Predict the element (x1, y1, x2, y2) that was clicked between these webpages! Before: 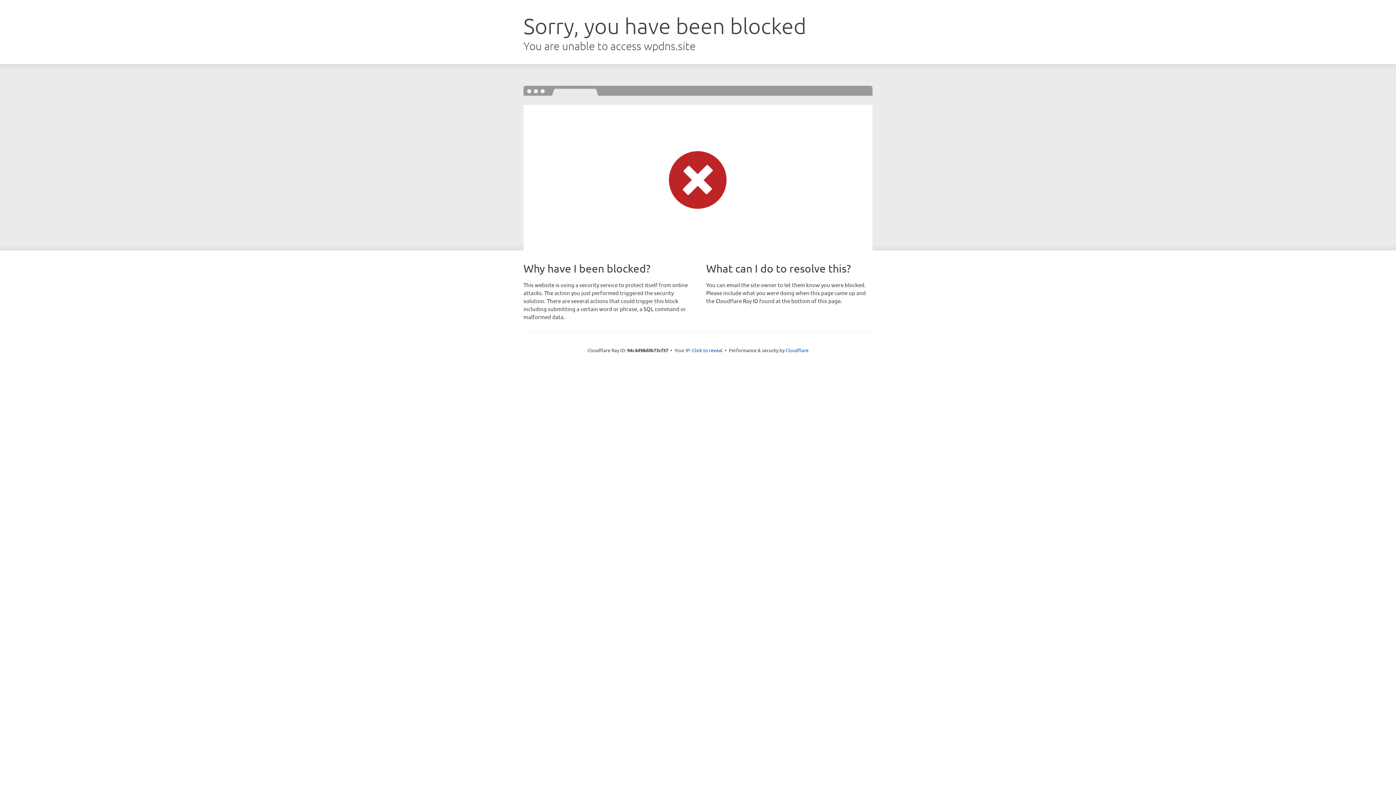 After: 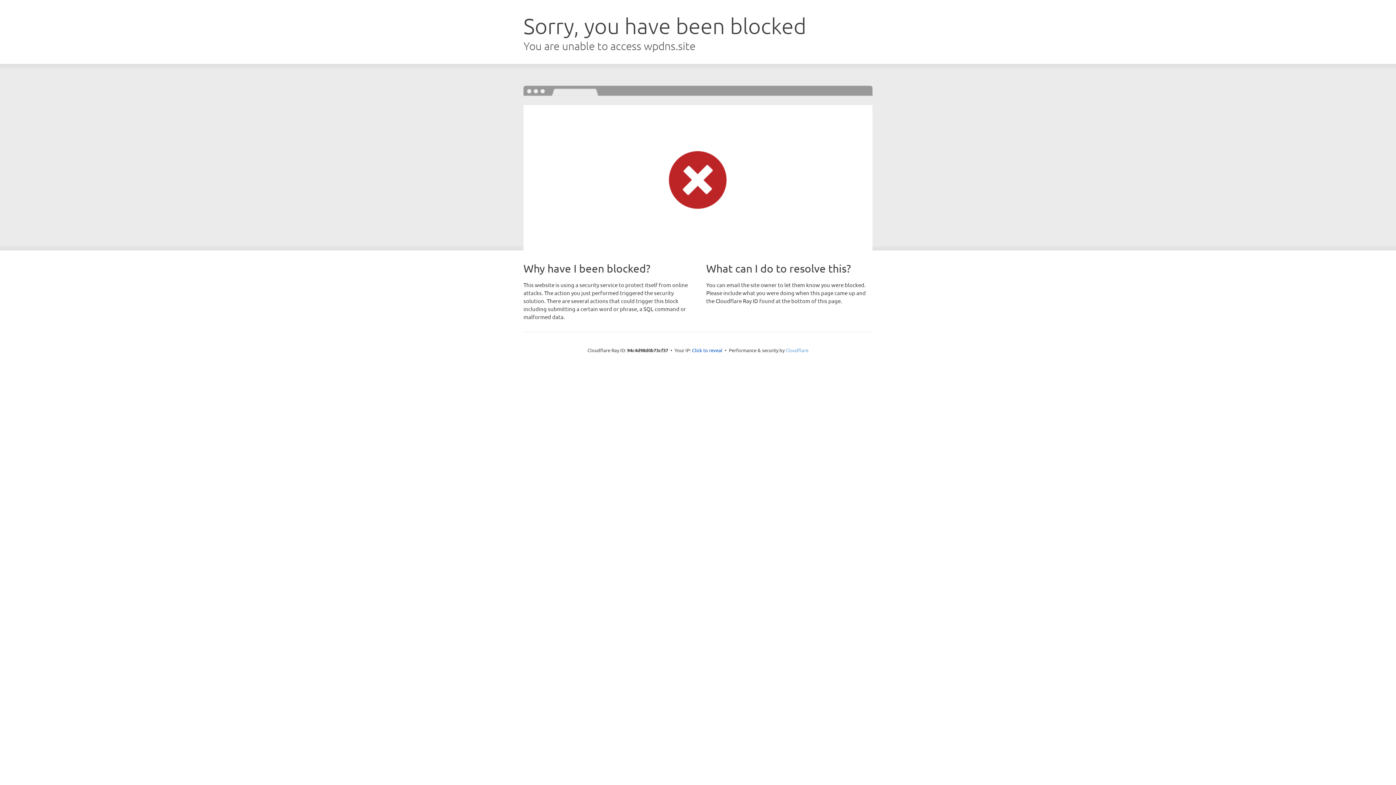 Action: label: Cloudflare bbox: (785, 347, 808, 353)